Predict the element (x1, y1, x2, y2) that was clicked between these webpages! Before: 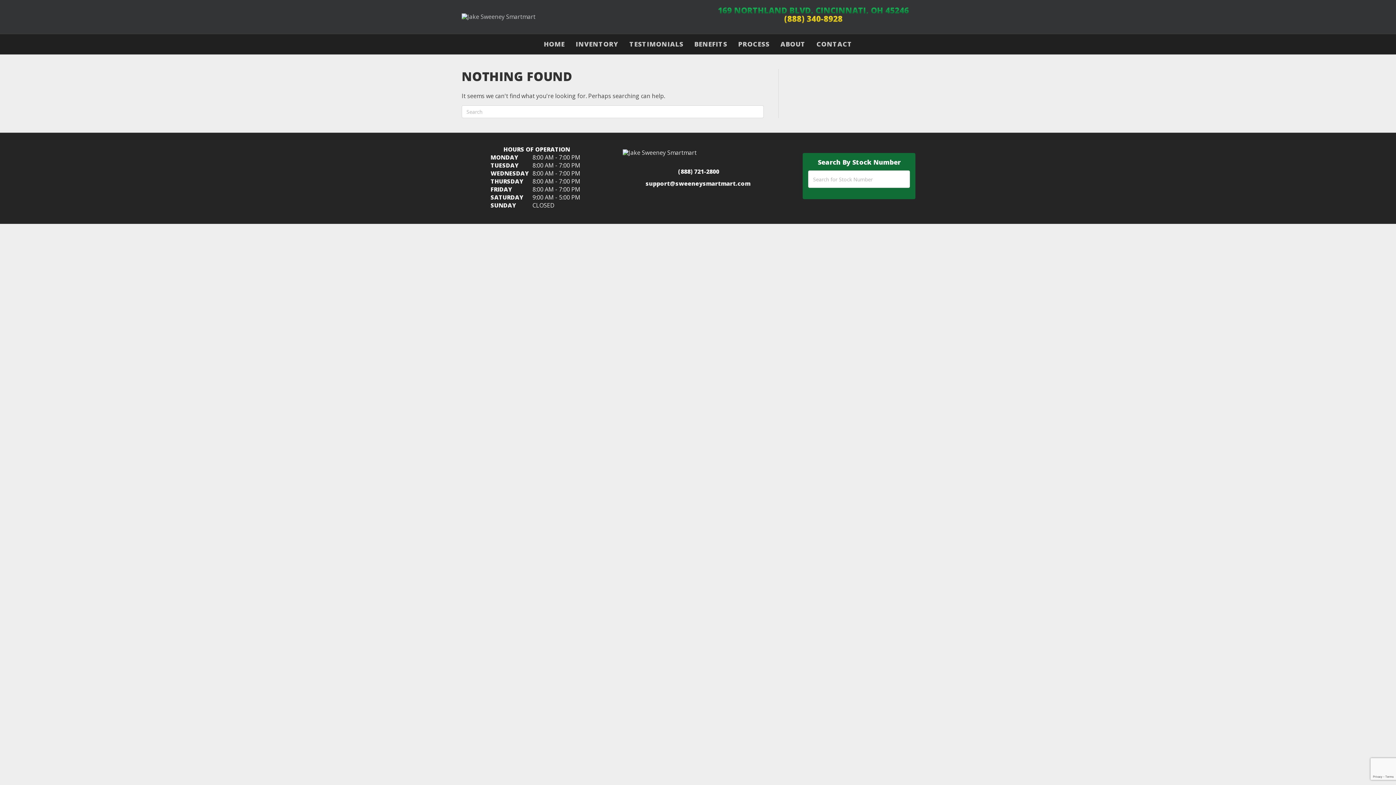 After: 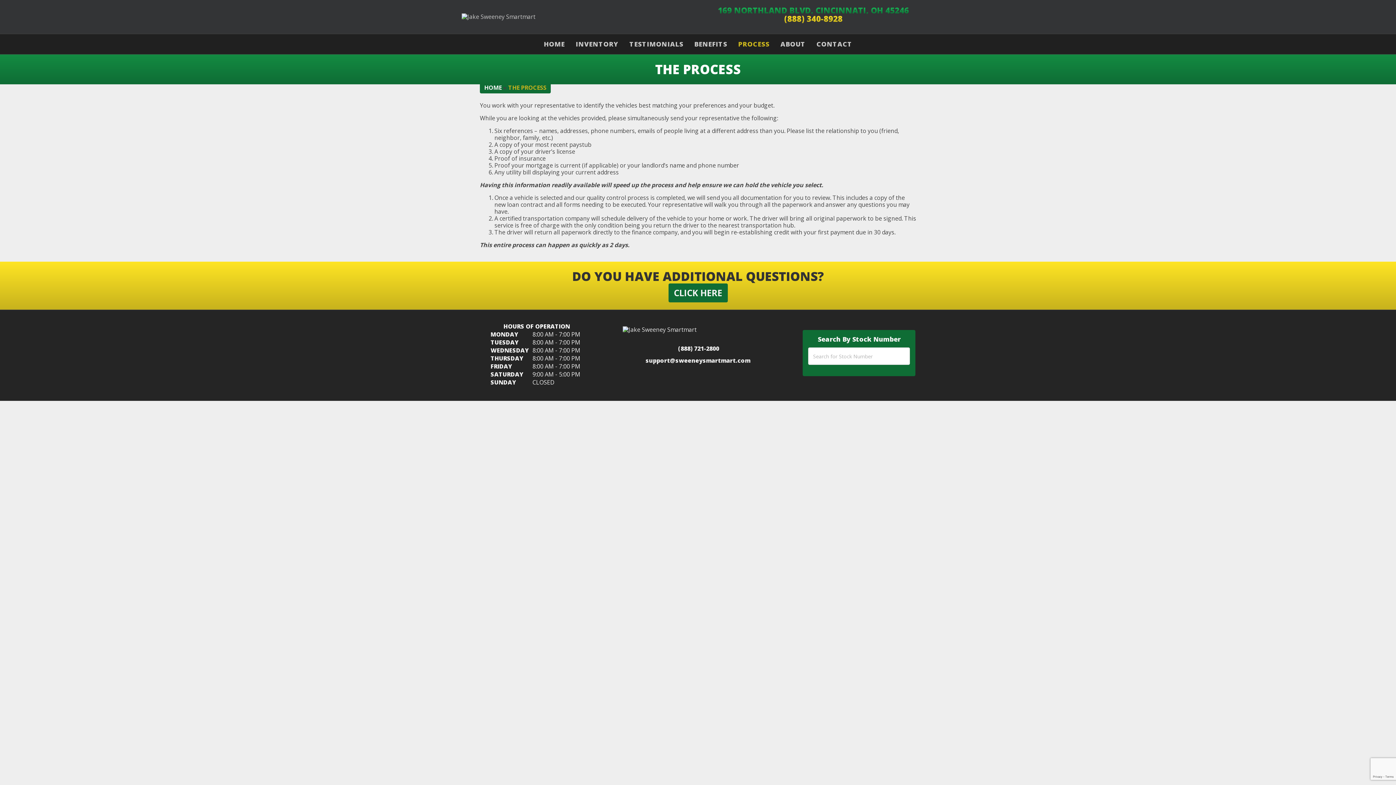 Action: bbox: (732, 34, 775, 54) label: PROCESS